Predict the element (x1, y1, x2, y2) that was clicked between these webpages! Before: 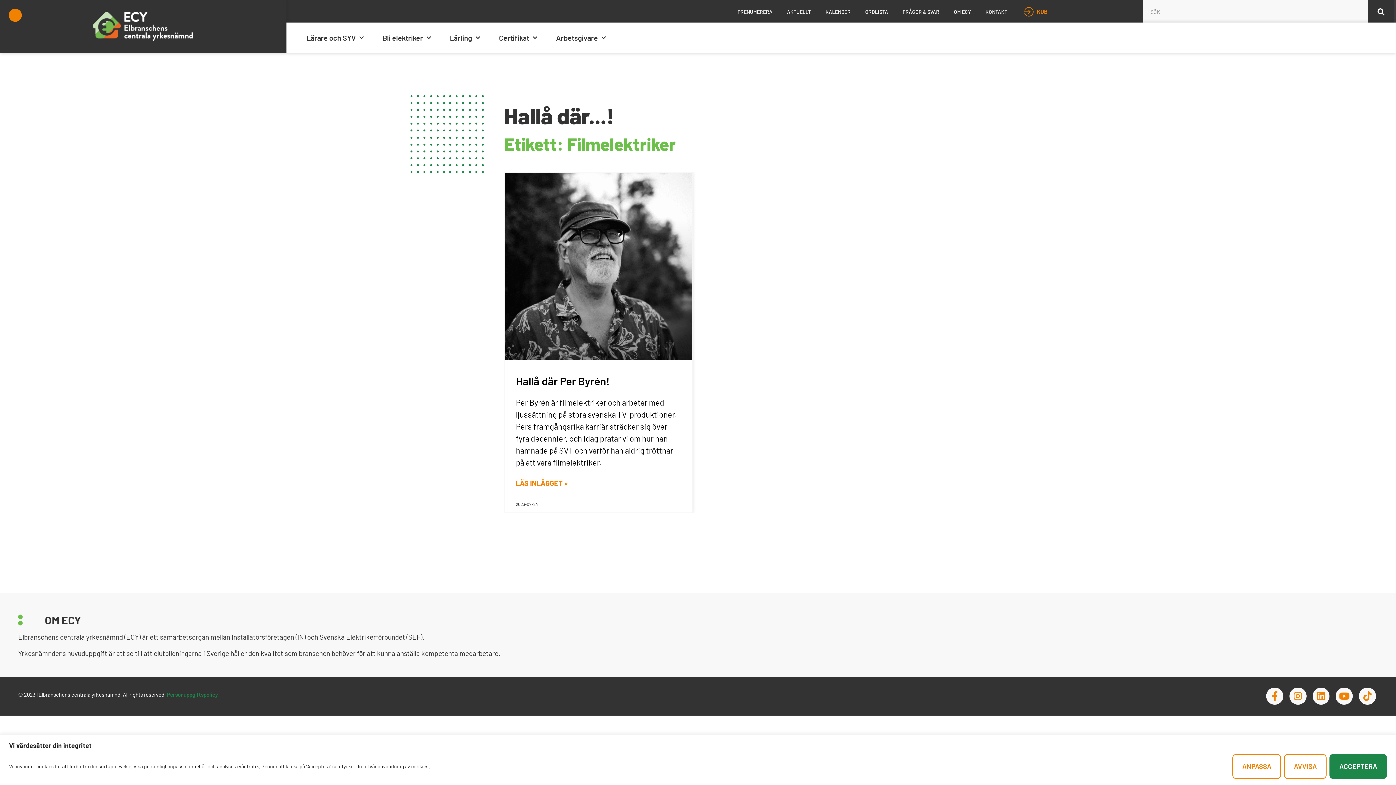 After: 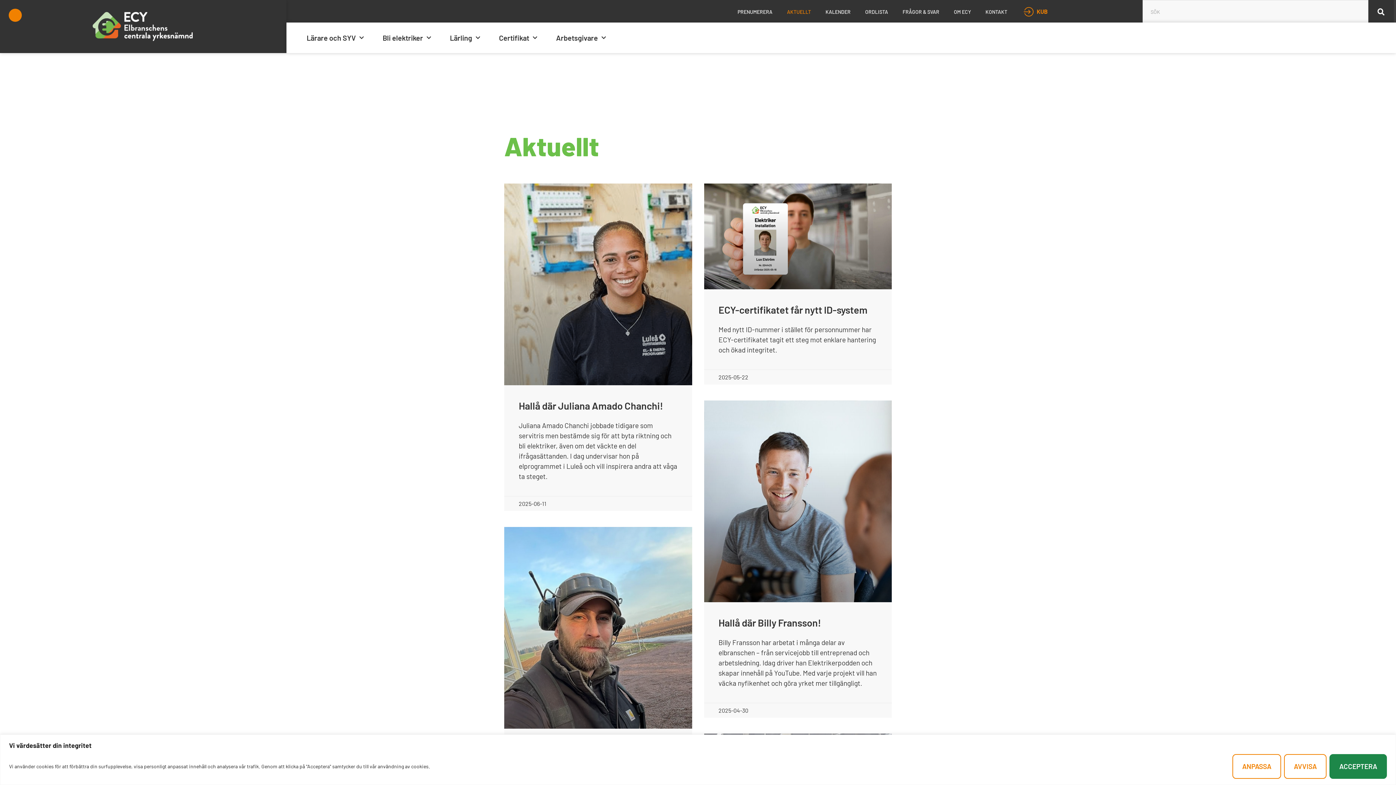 Action: bbox: (779, 3, 818, 20) label: AKTUELLT